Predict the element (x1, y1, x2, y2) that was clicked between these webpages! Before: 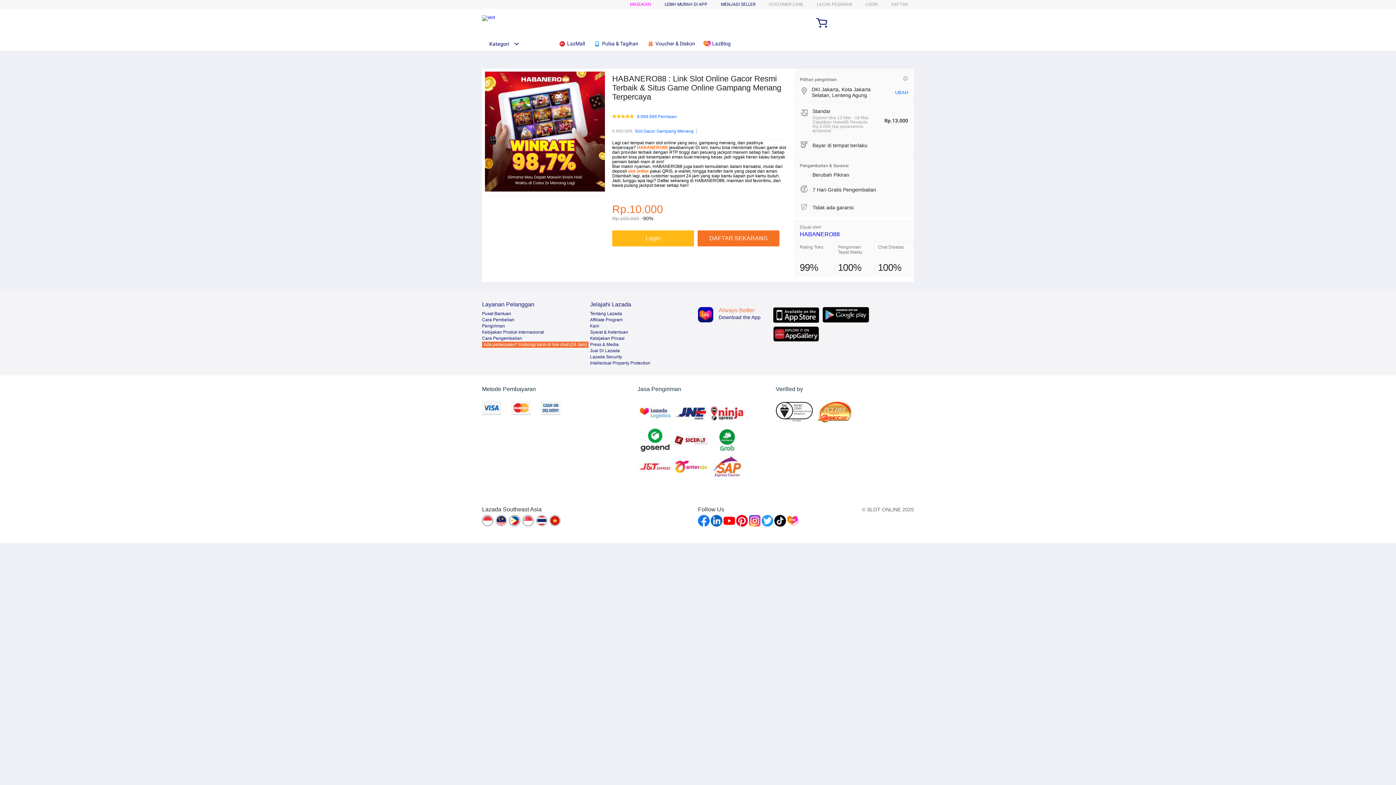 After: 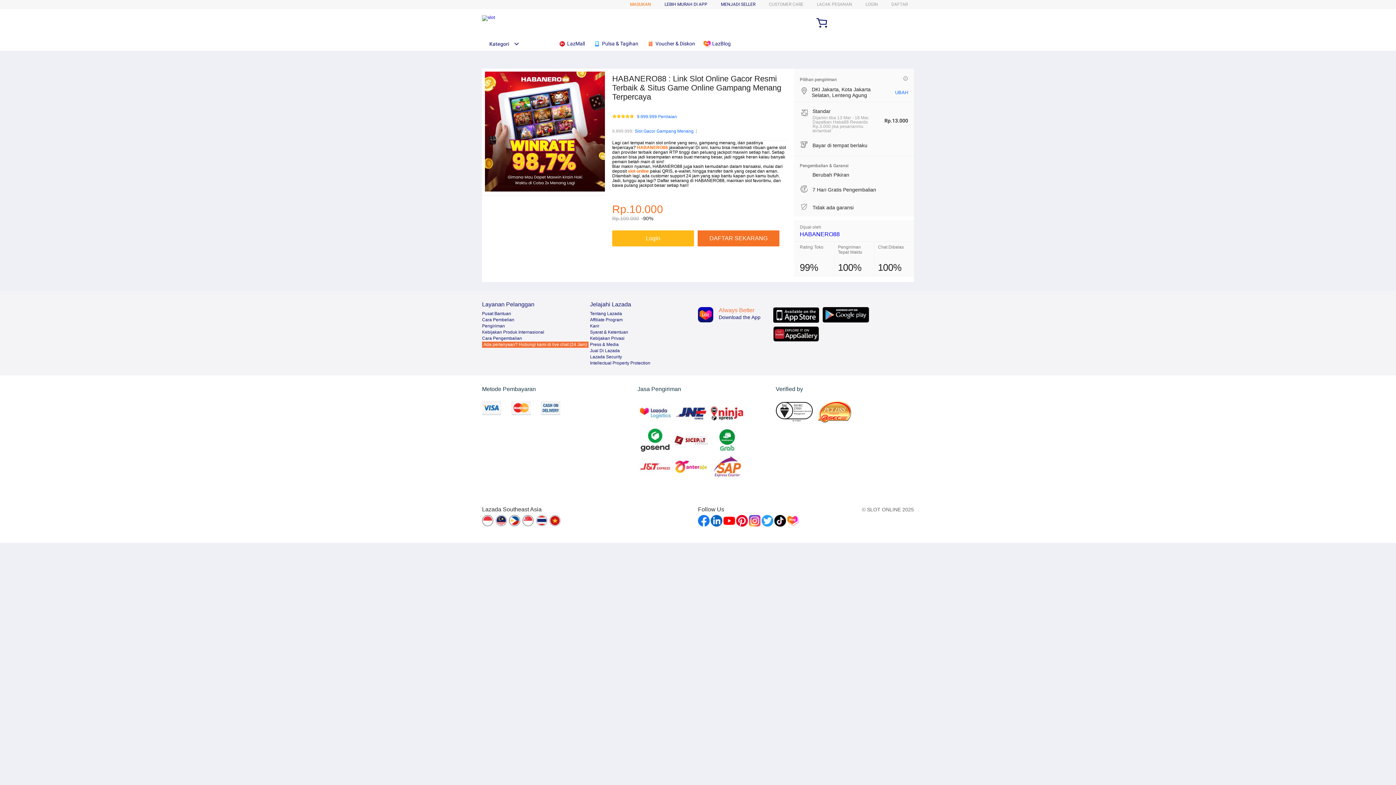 Action: label: MASUKAN bbox: (630, 1, 651, 6)